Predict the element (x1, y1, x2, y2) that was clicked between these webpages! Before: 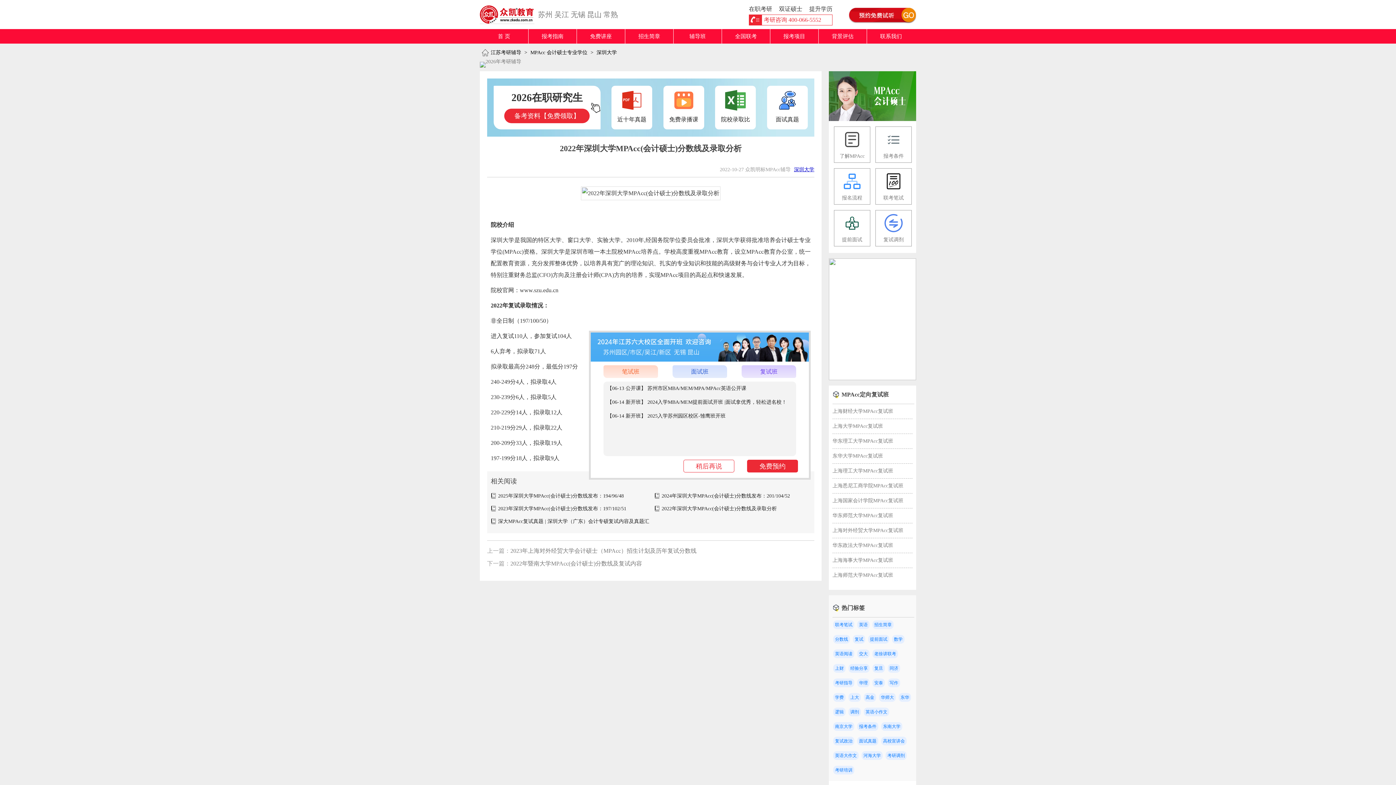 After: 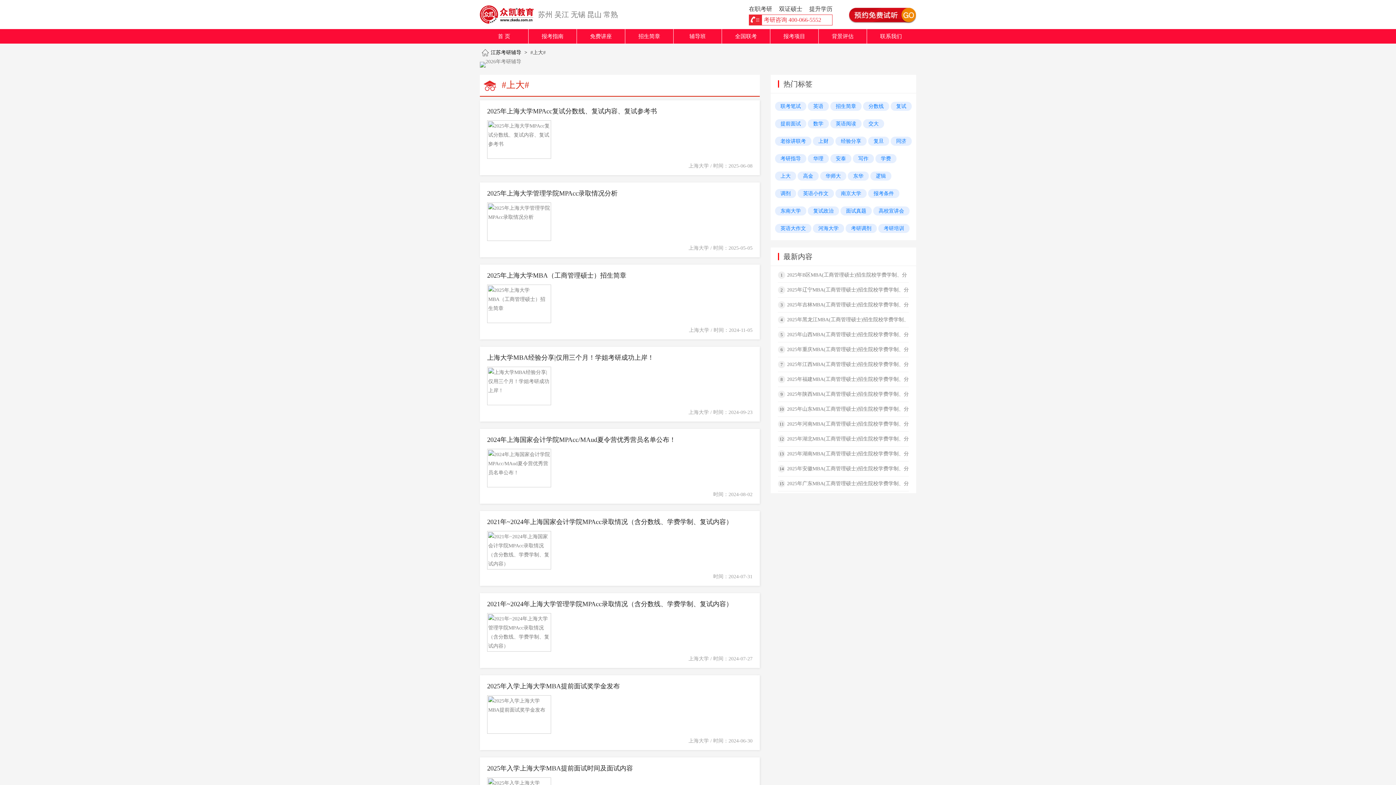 Action: label: 上大 bbox: (848, 693, 861, 702)